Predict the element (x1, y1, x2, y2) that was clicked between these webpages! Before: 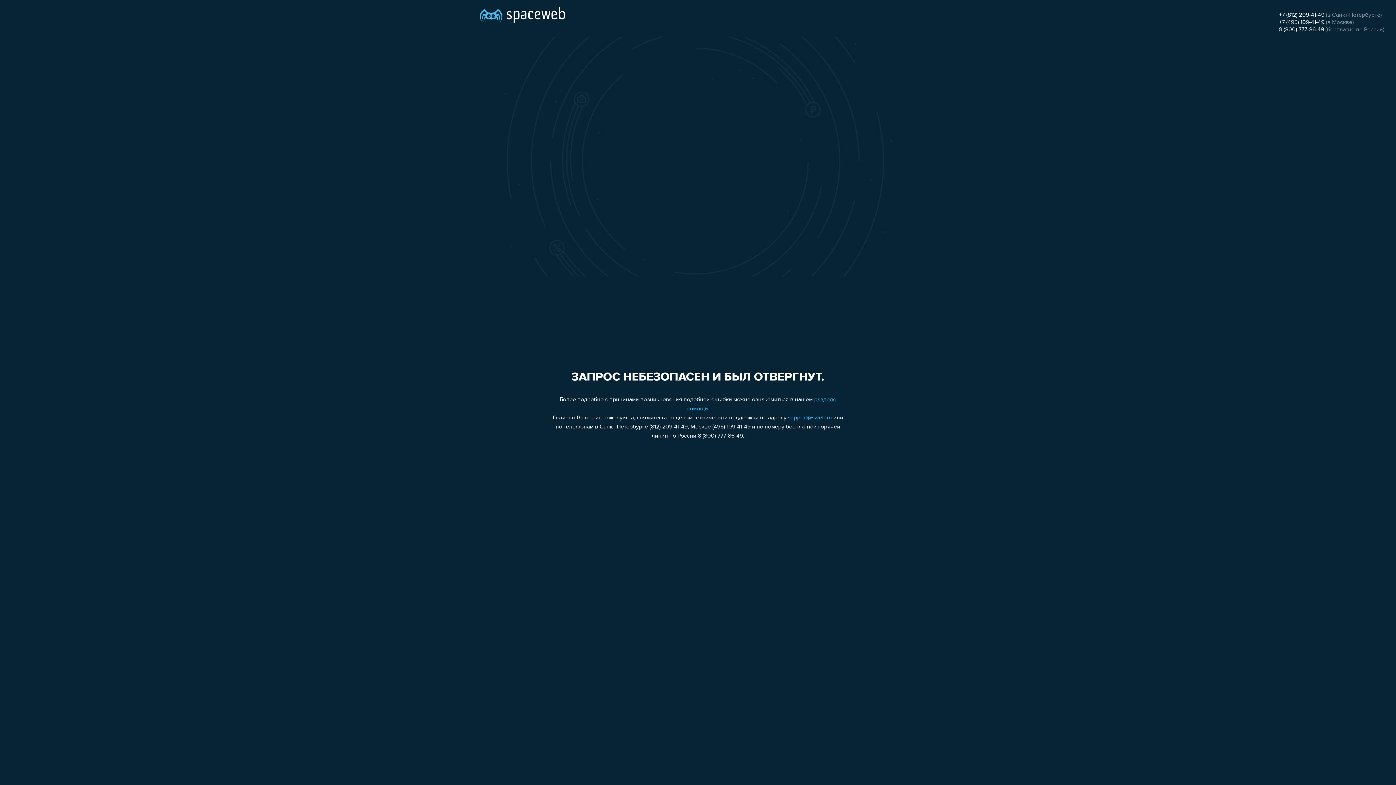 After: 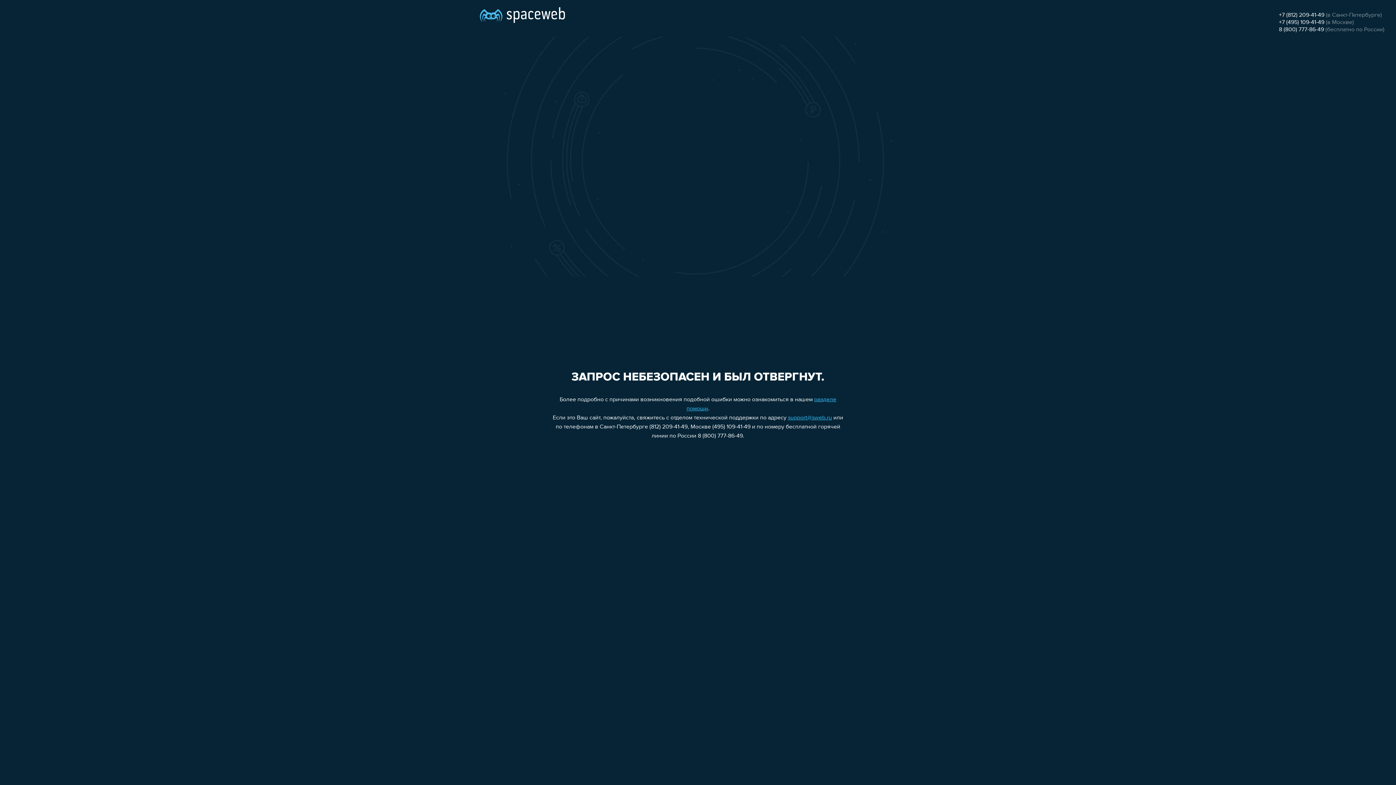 Action: bbox: (1279, 26, 1324, 32) label: 8 (800) 777-86-49